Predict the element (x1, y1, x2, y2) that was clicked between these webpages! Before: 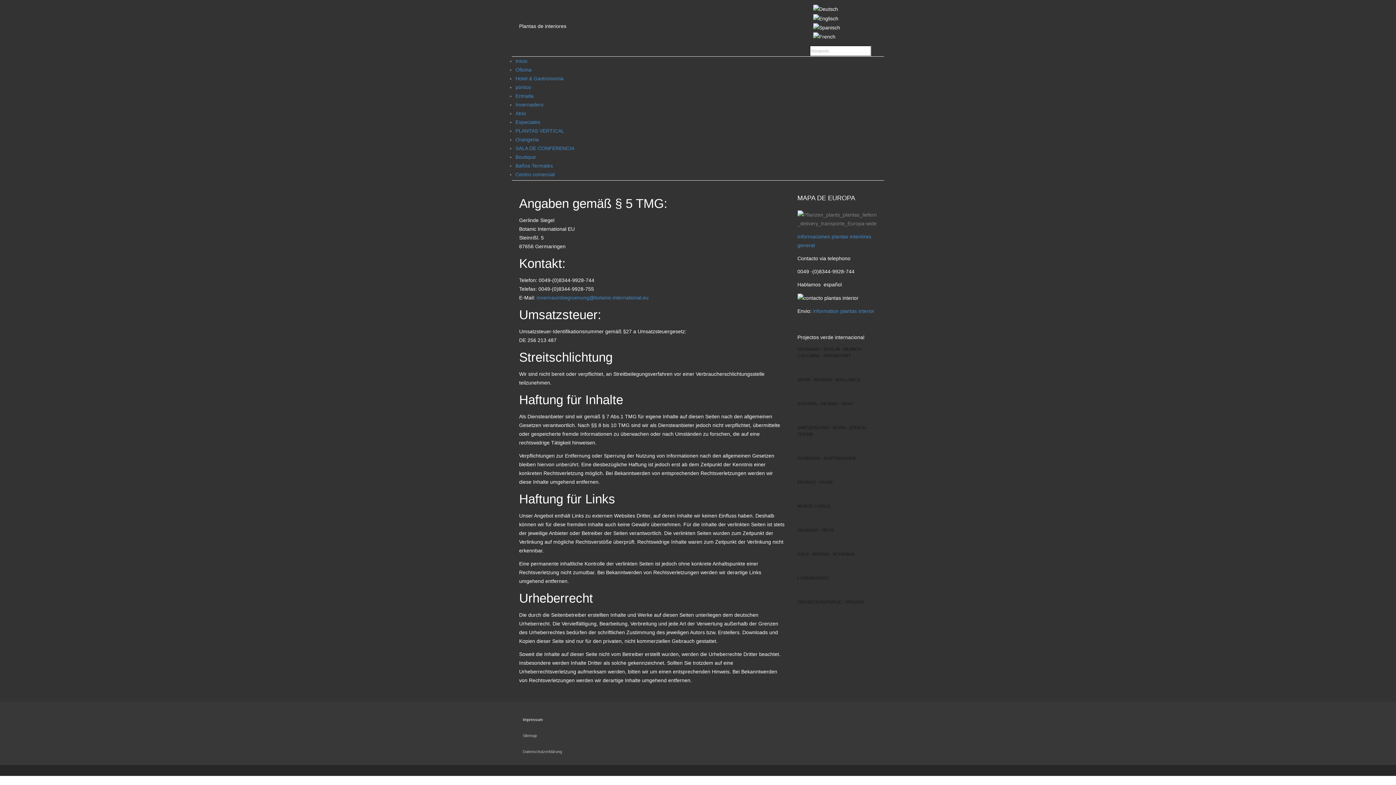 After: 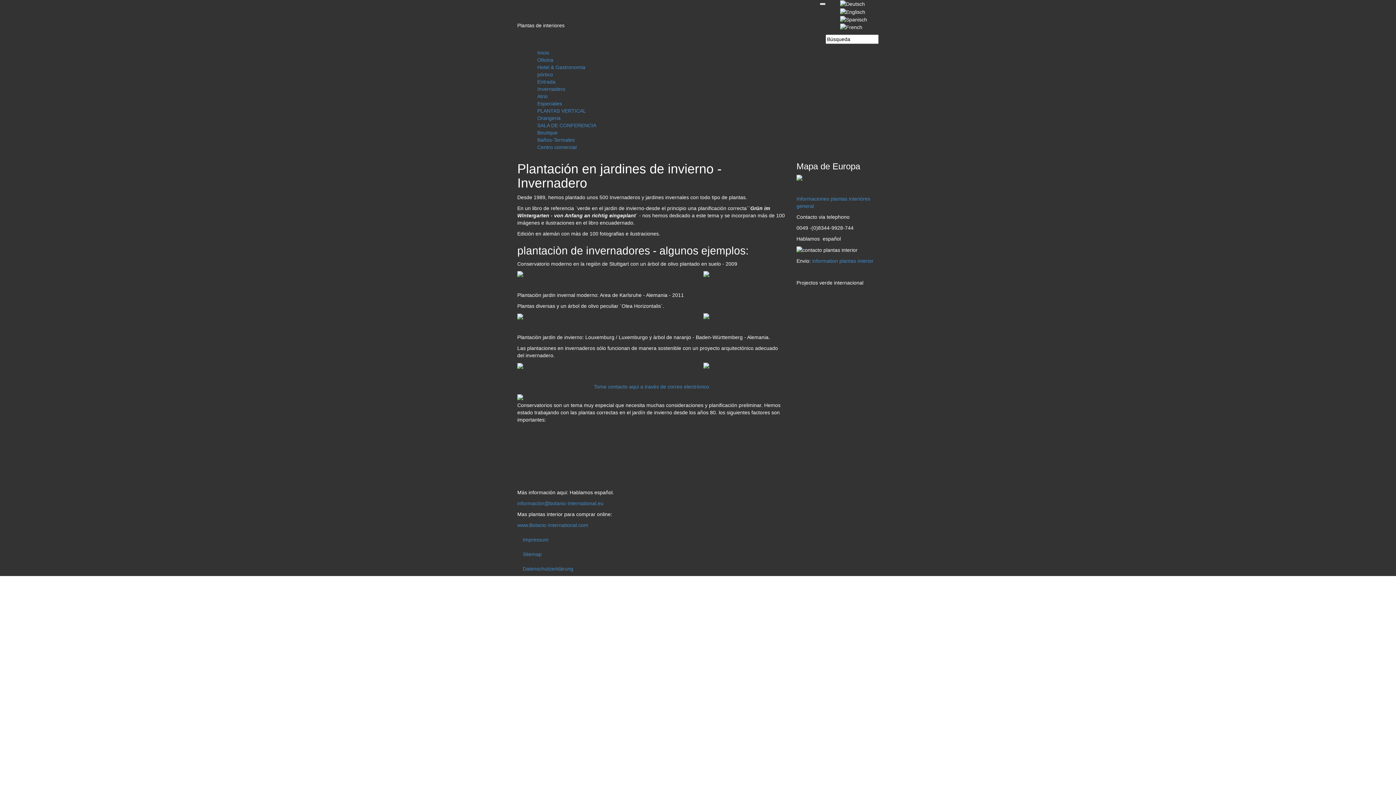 Action: label: Invernadero bbox: (515, 101, 543, 107)